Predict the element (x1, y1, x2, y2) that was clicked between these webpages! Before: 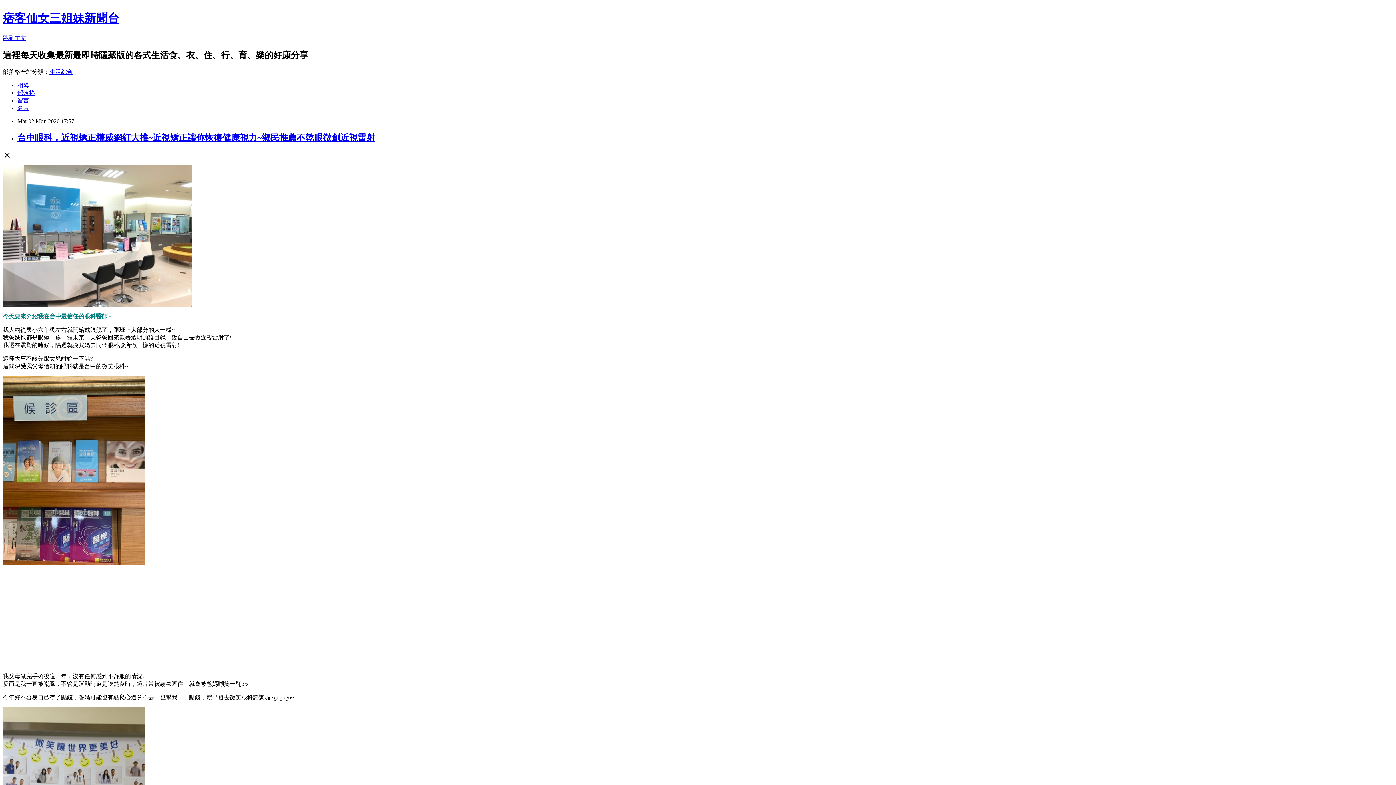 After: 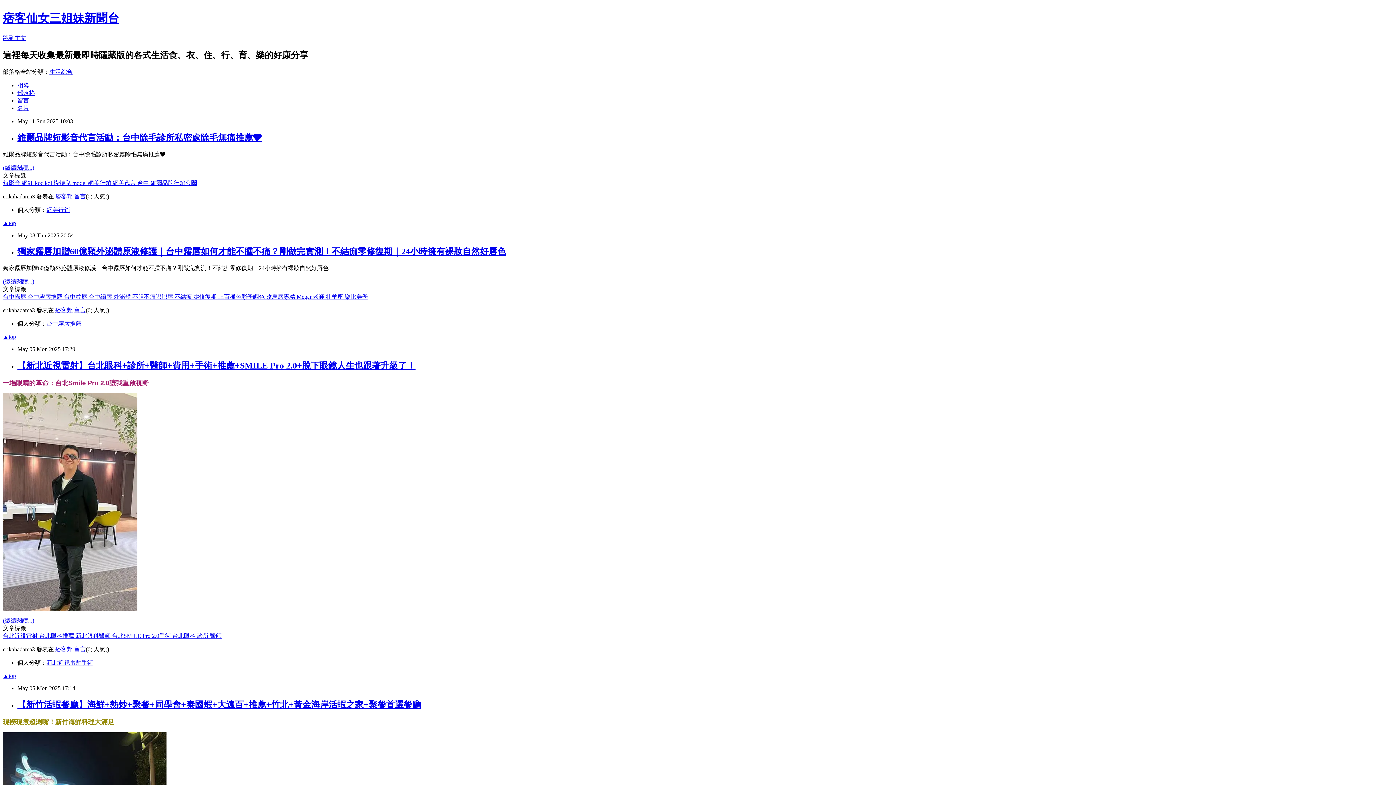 Action: label: 痞客仙女三姐妹新聞台 bbox: (2, 11, 119, 24)